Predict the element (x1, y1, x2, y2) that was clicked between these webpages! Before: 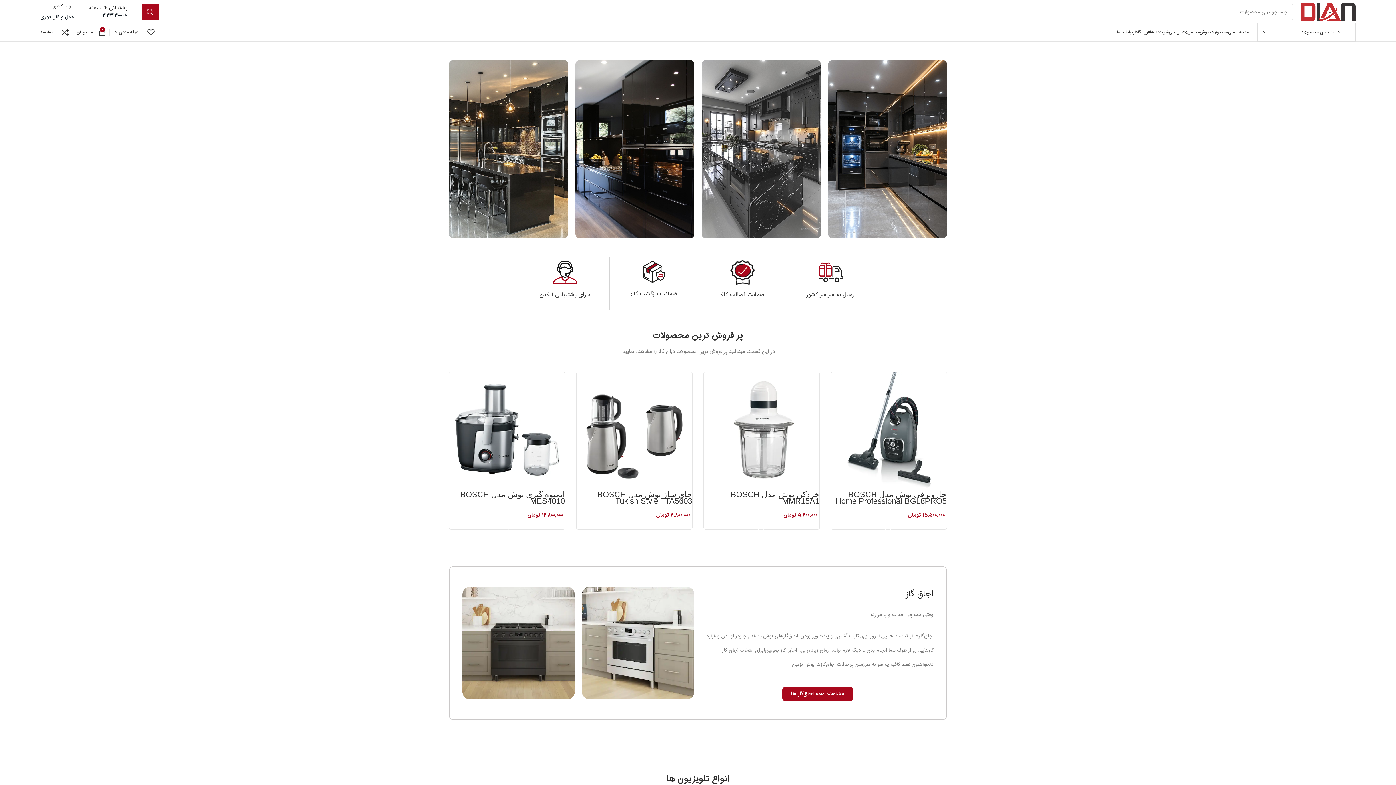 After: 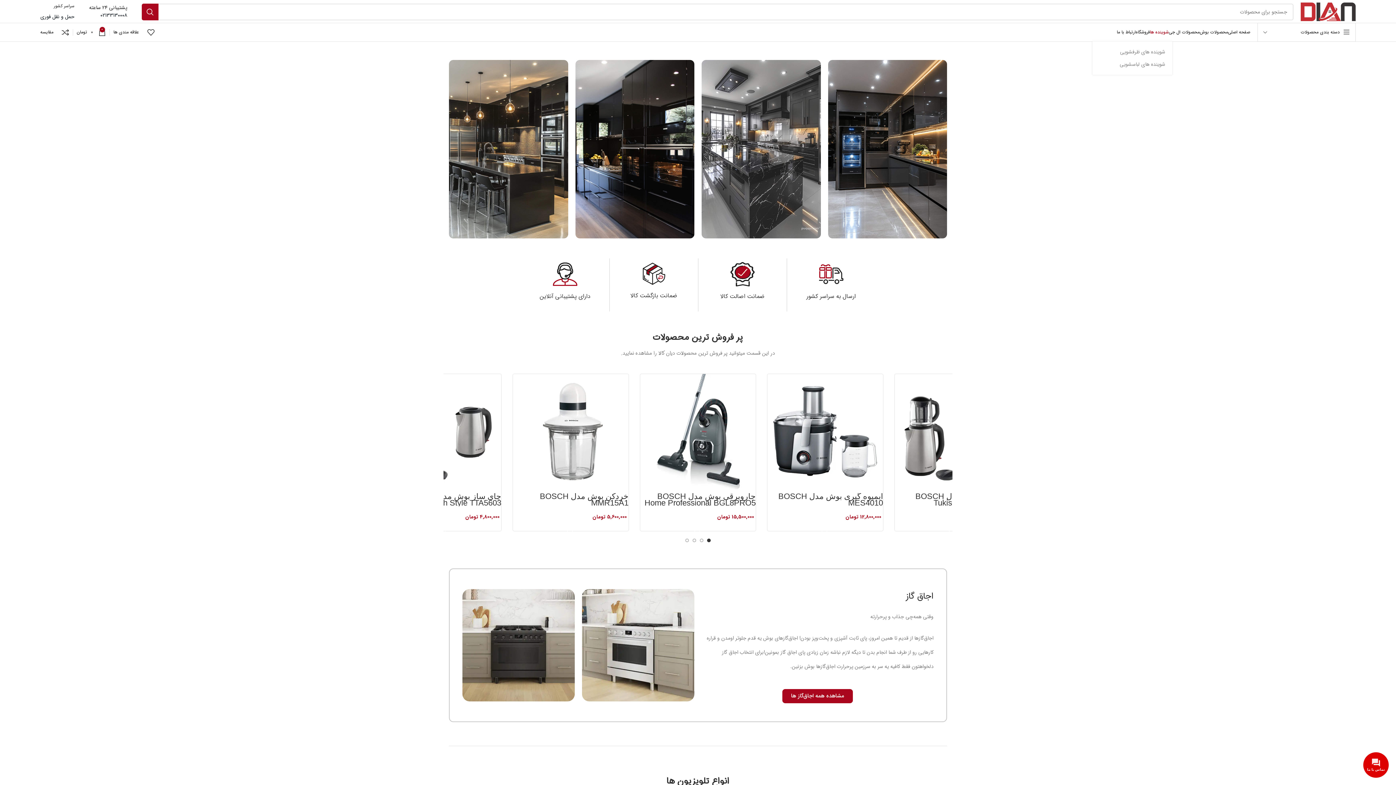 Action: bbox: (1150, 25, 1169, 39) label: شوینده ها